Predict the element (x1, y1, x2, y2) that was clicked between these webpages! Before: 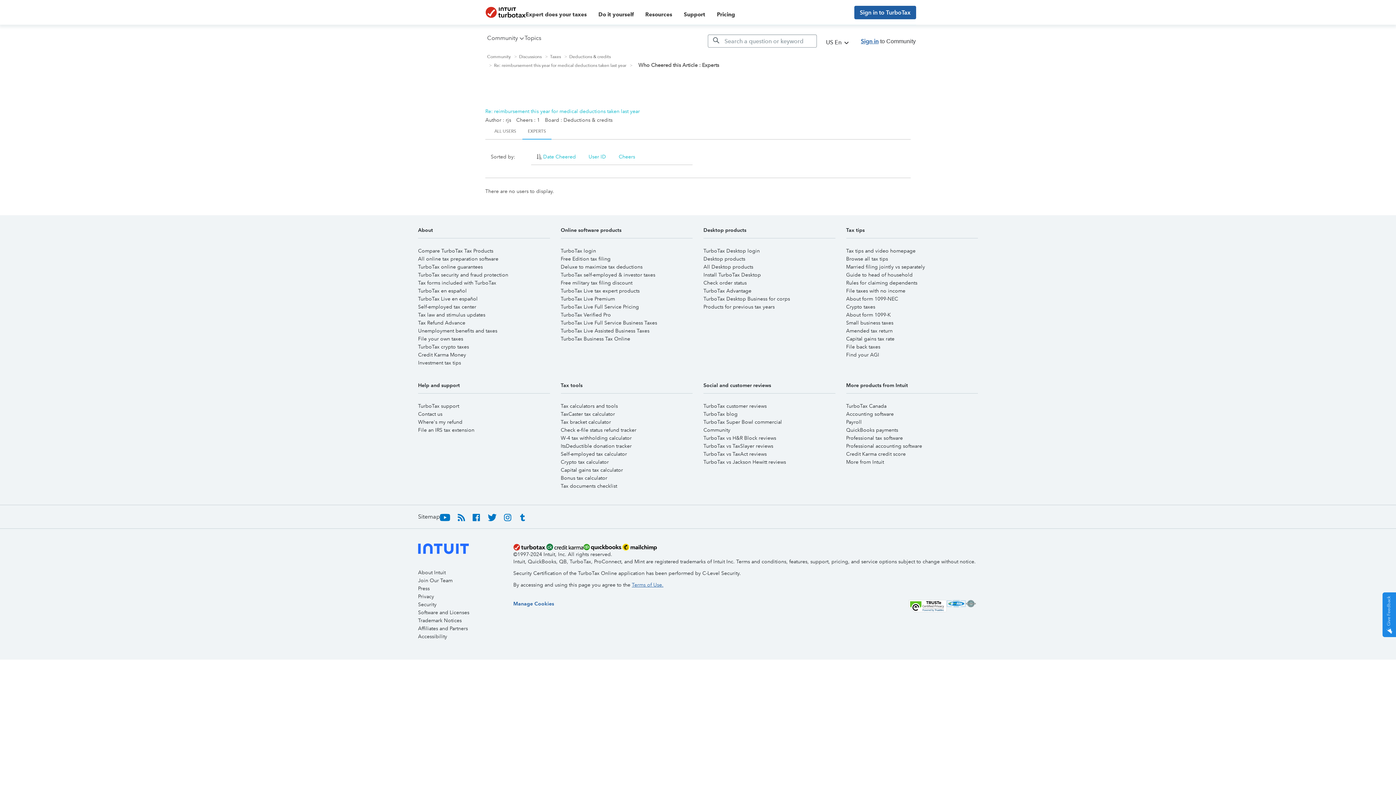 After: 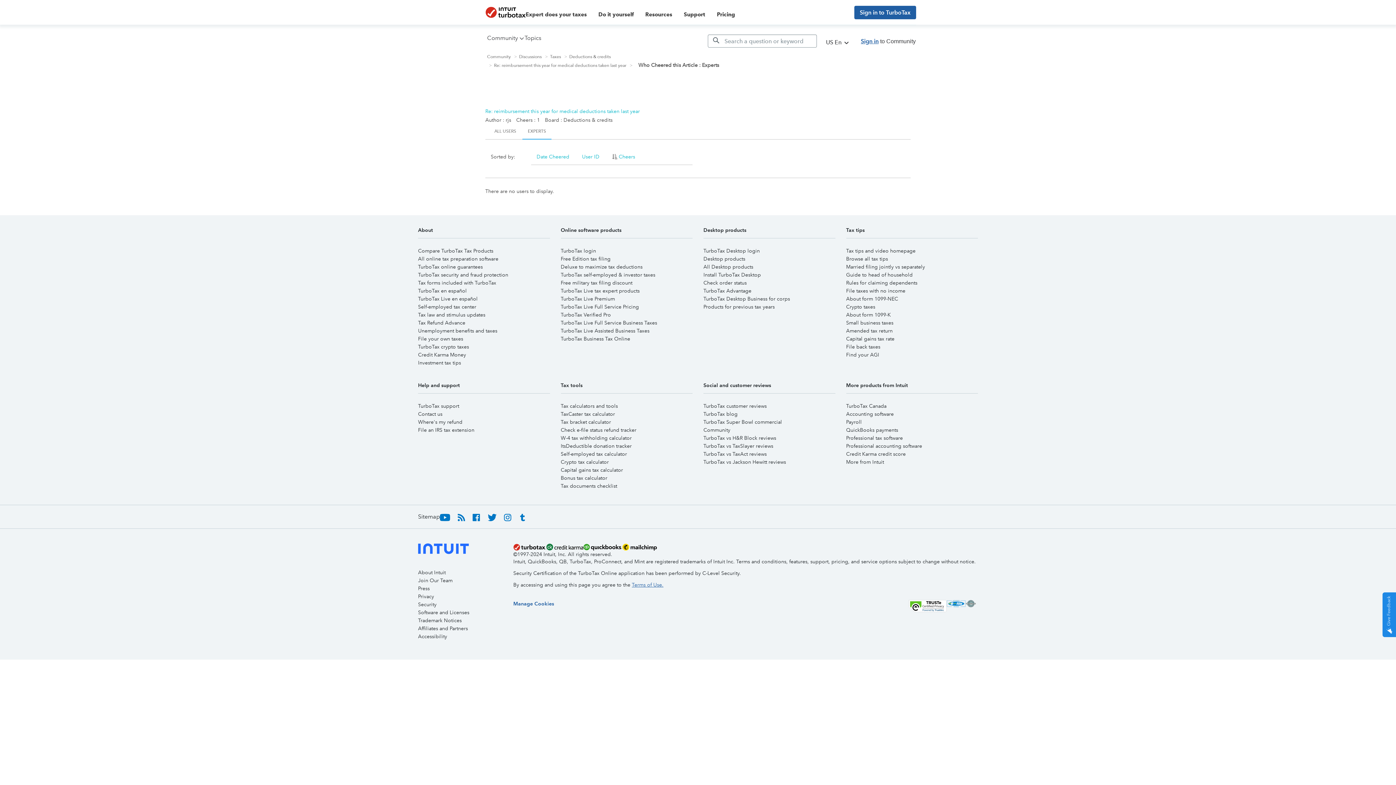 Action: bbox: (613, 148, 640, 164) label: Cheers